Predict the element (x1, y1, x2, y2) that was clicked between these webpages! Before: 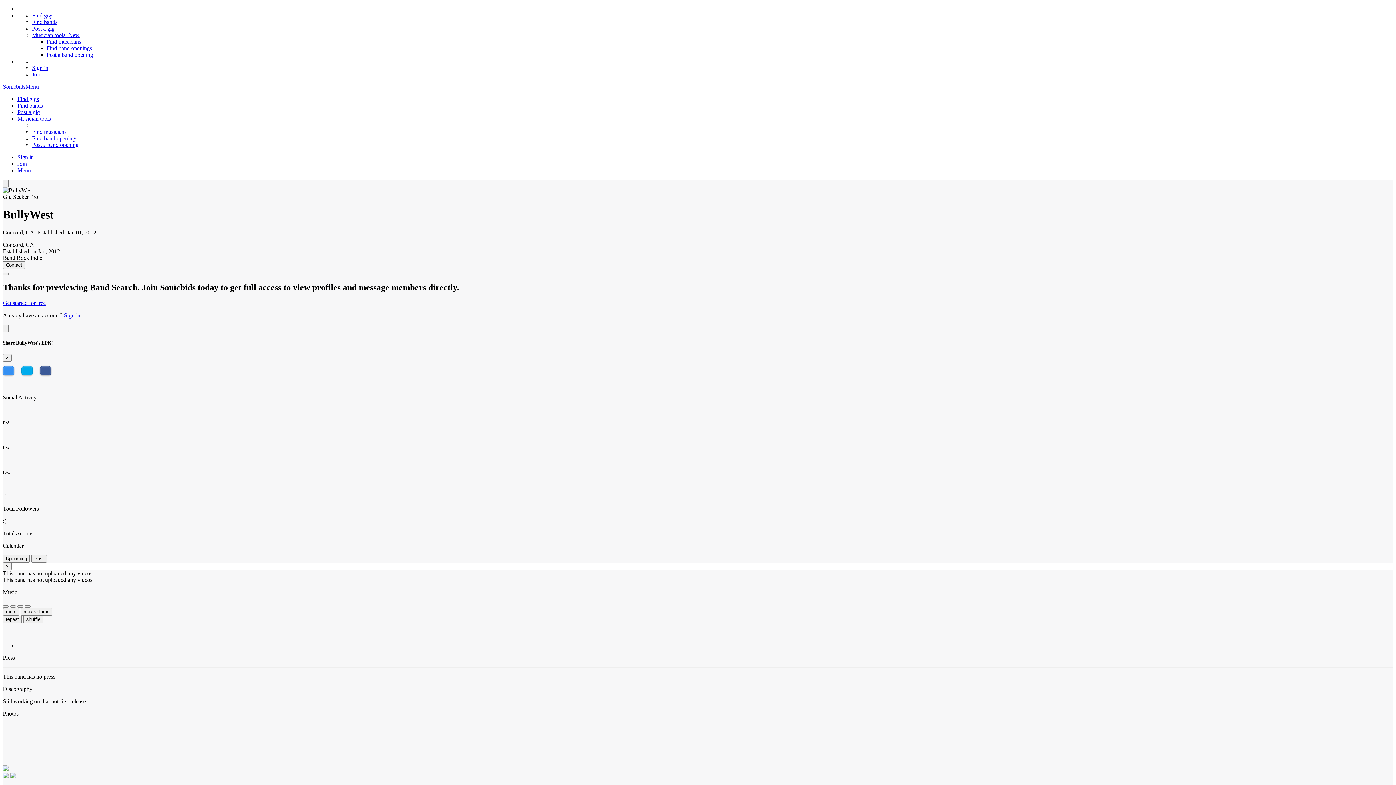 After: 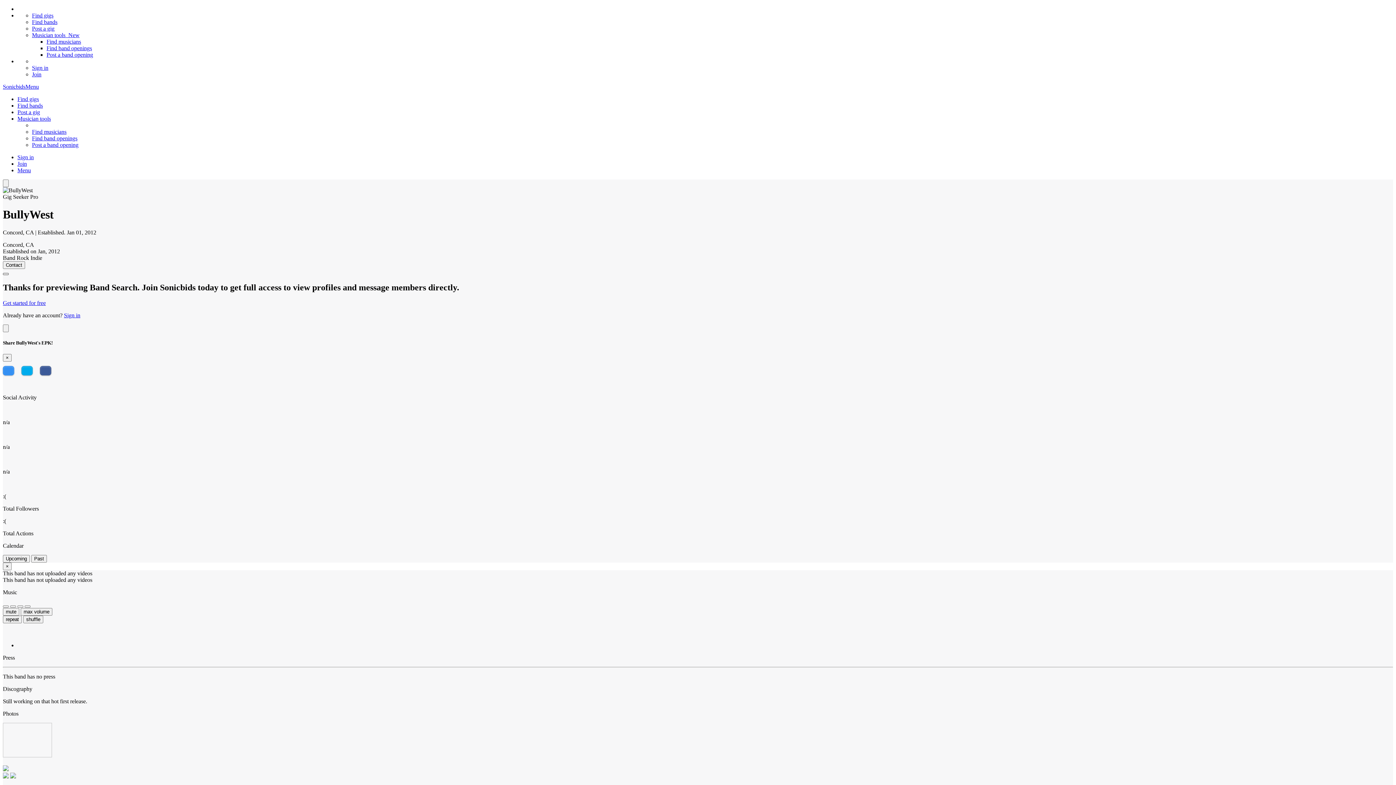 Action: bbox: (2, 273, 8, 275)